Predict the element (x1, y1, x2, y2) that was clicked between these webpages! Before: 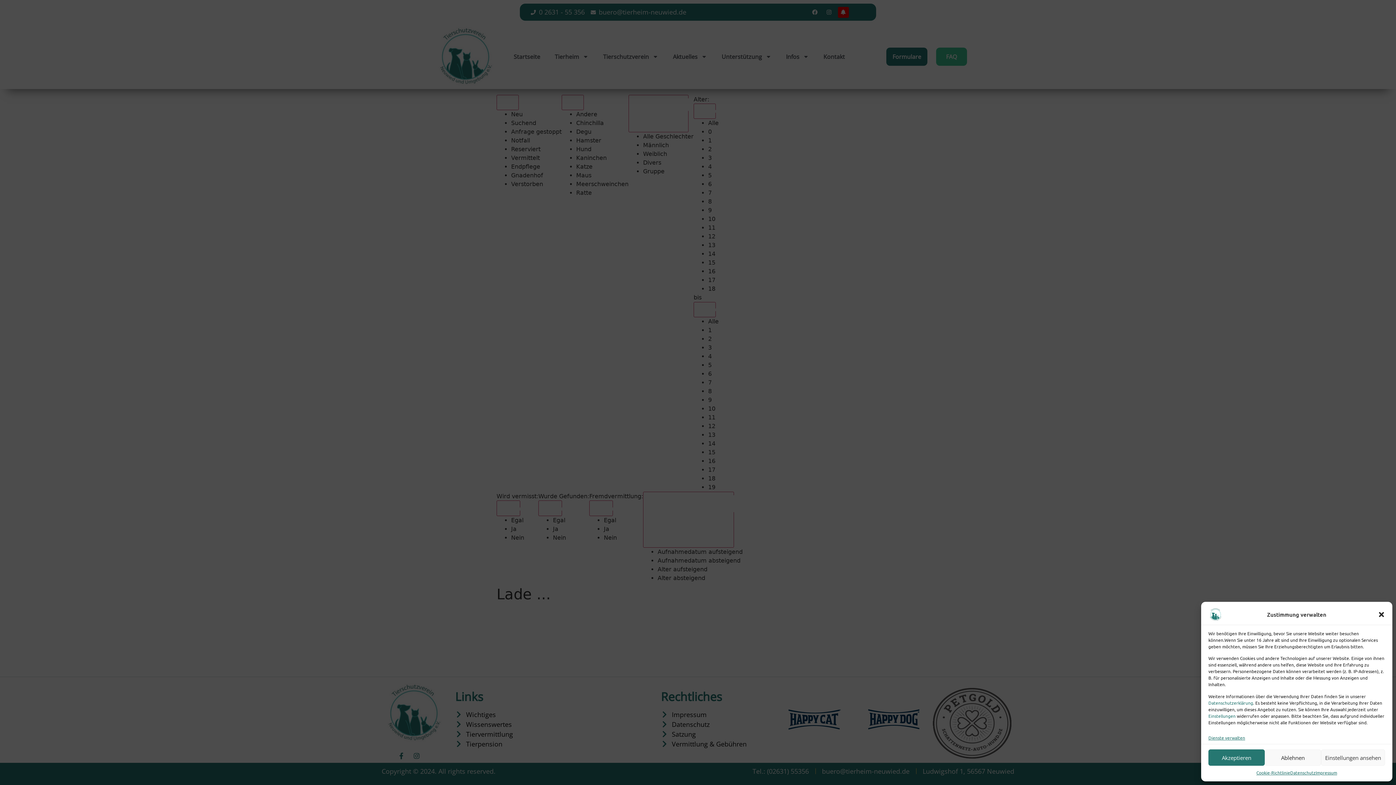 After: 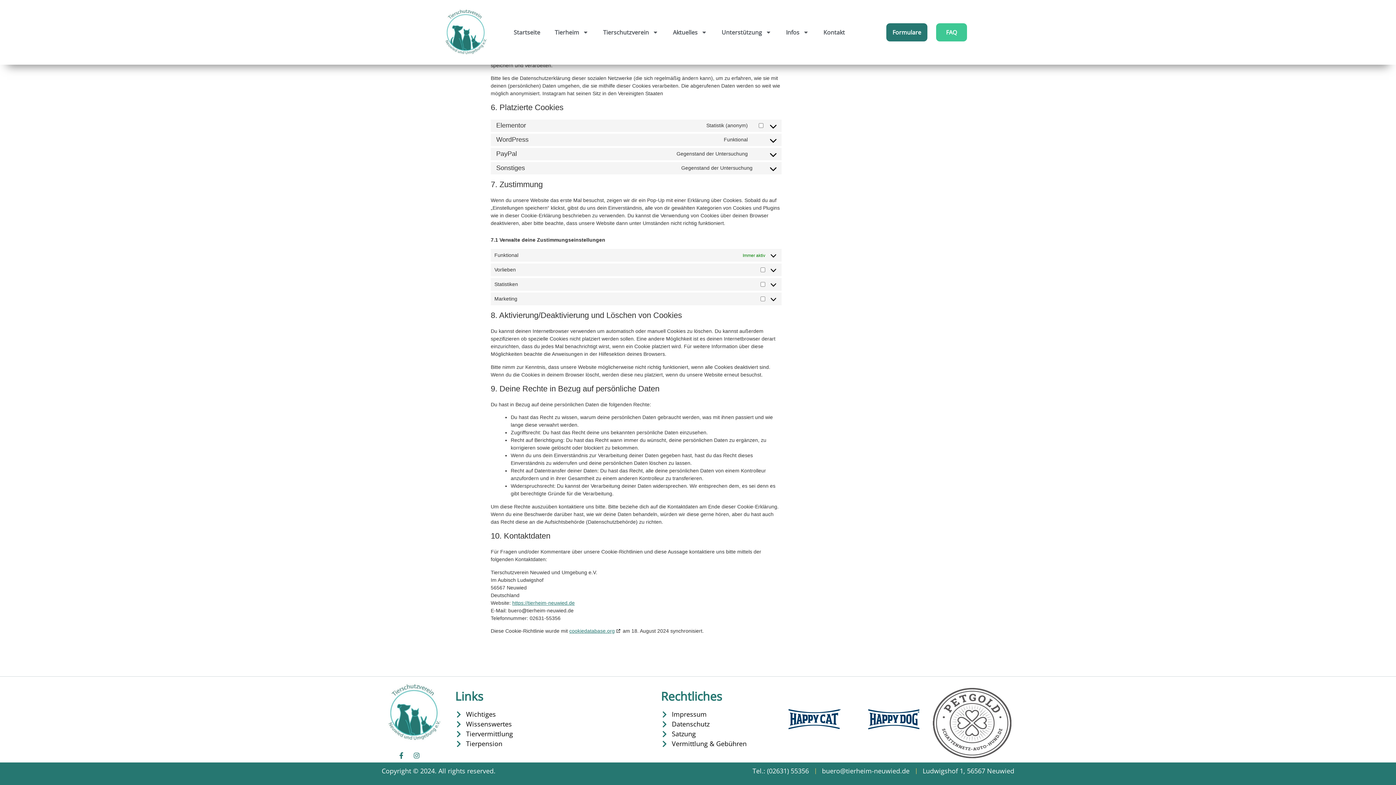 Action: label: Einstellungen bbox: (1208, 713, 1236, 719)